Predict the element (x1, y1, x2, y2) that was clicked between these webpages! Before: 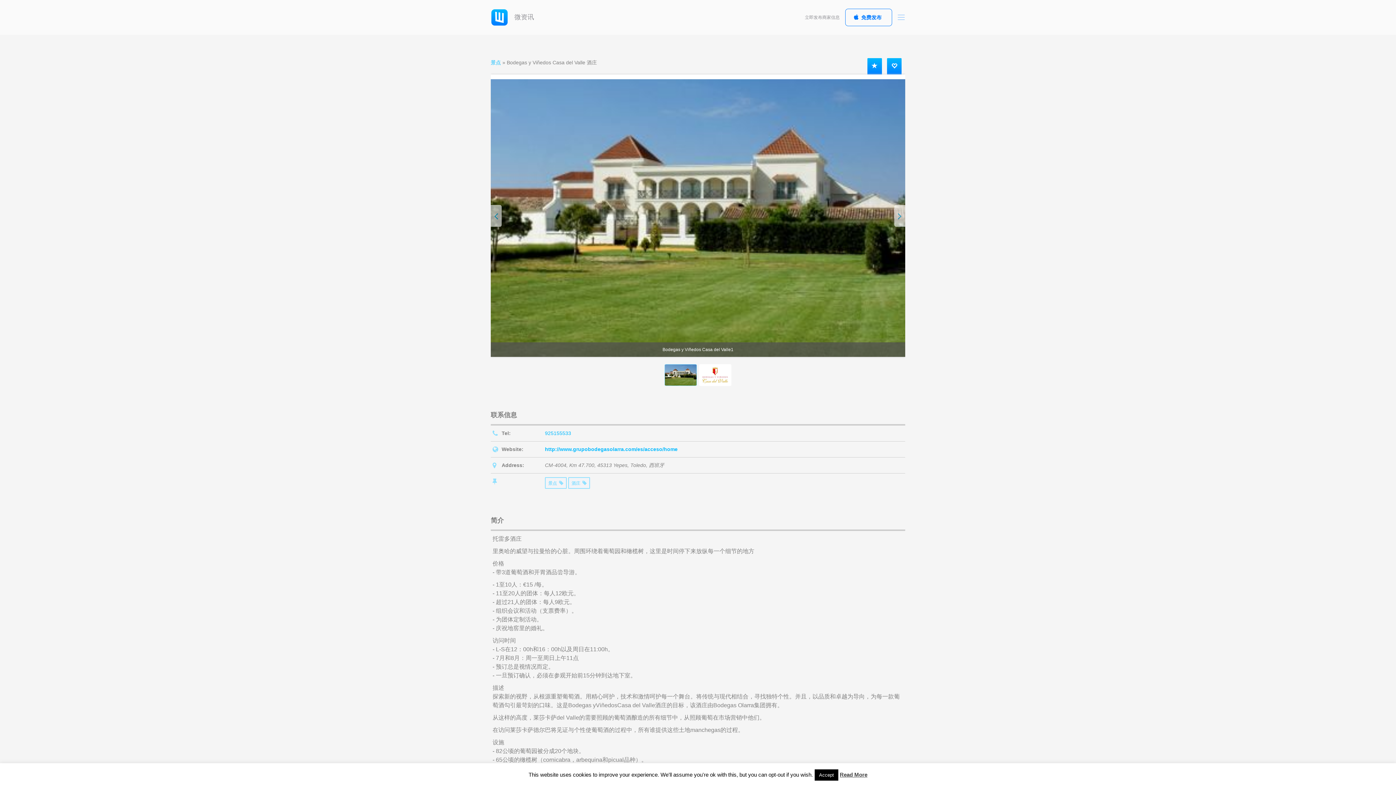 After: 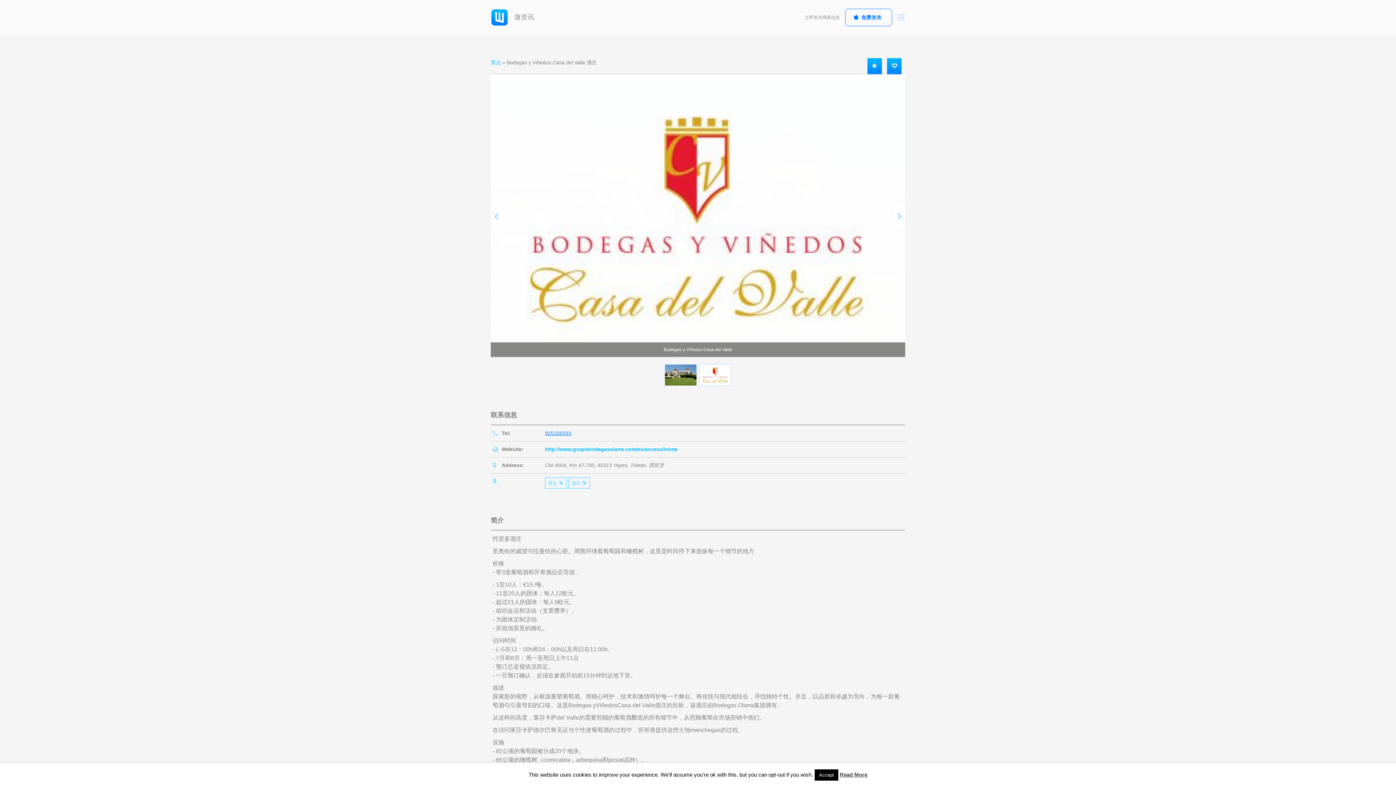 Action: label: 925155533 bbox: (545, 430, 571, 436)